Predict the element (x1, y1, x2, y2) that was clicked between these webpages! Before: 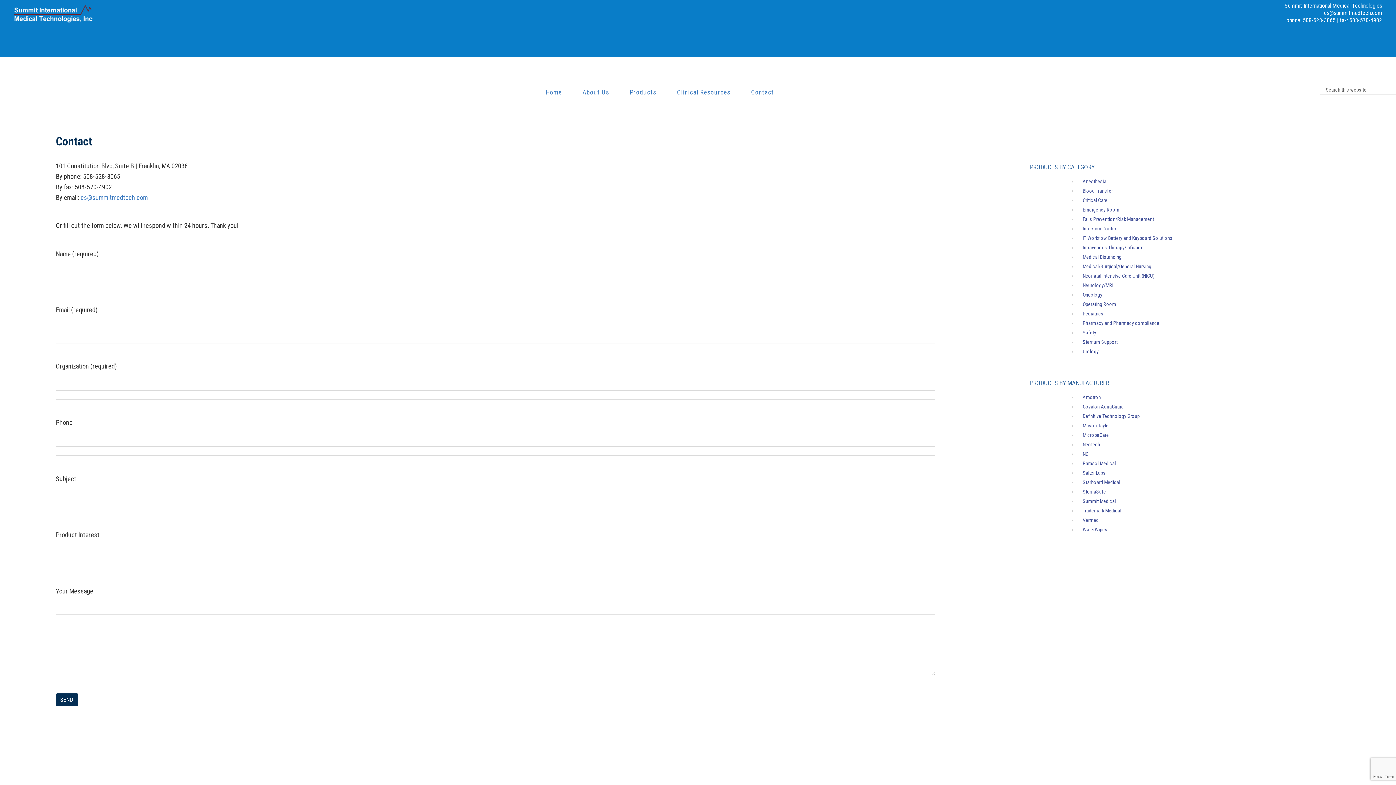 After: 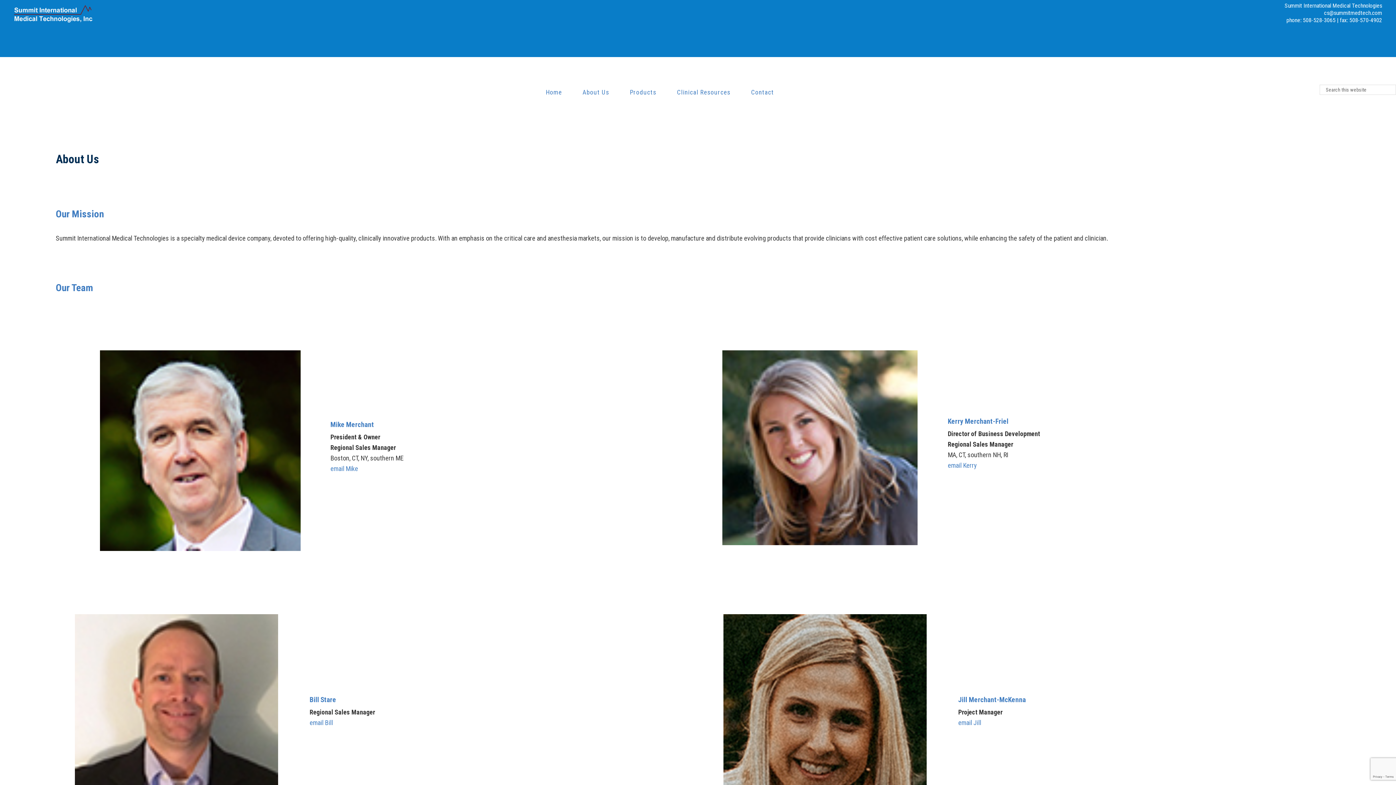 Action: bbox: (573, 83, 618, 100) label: About Us